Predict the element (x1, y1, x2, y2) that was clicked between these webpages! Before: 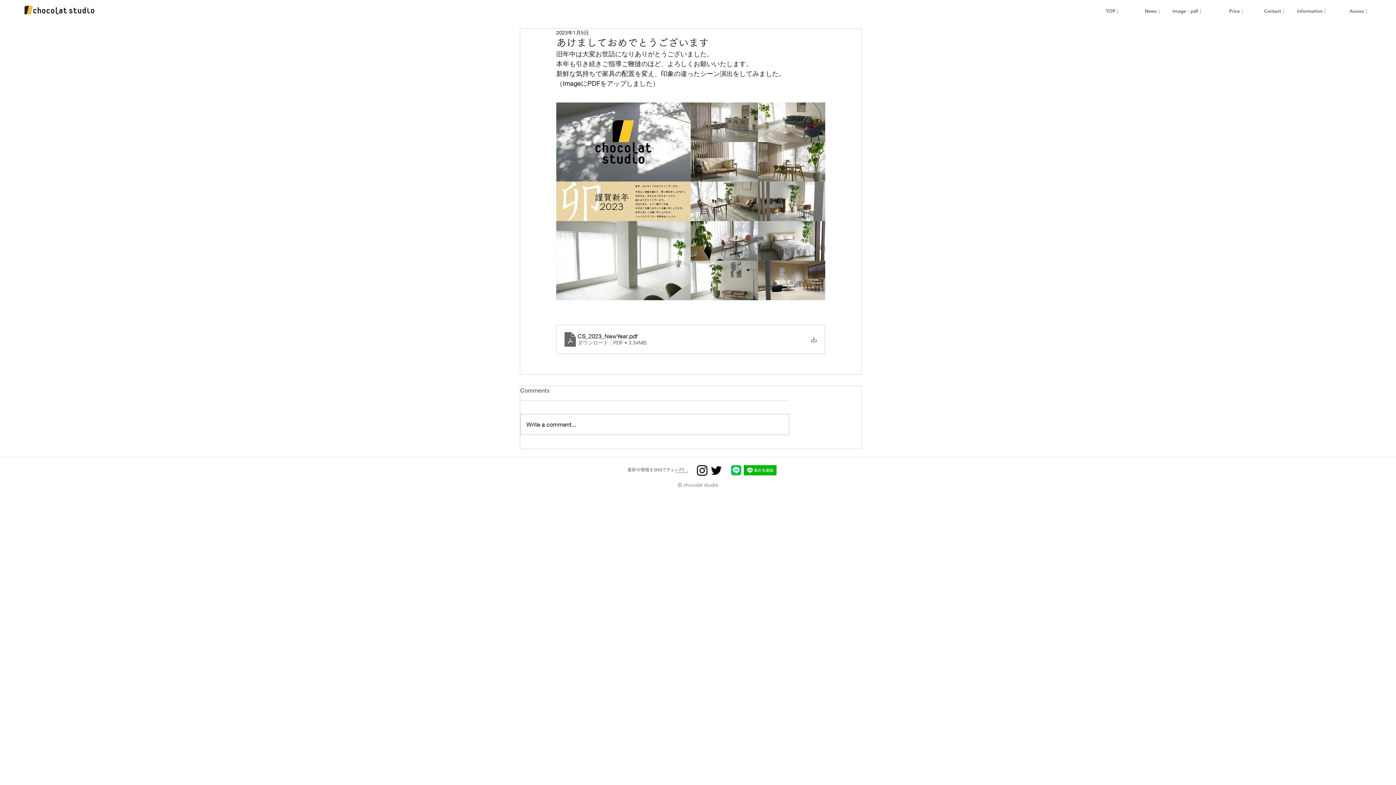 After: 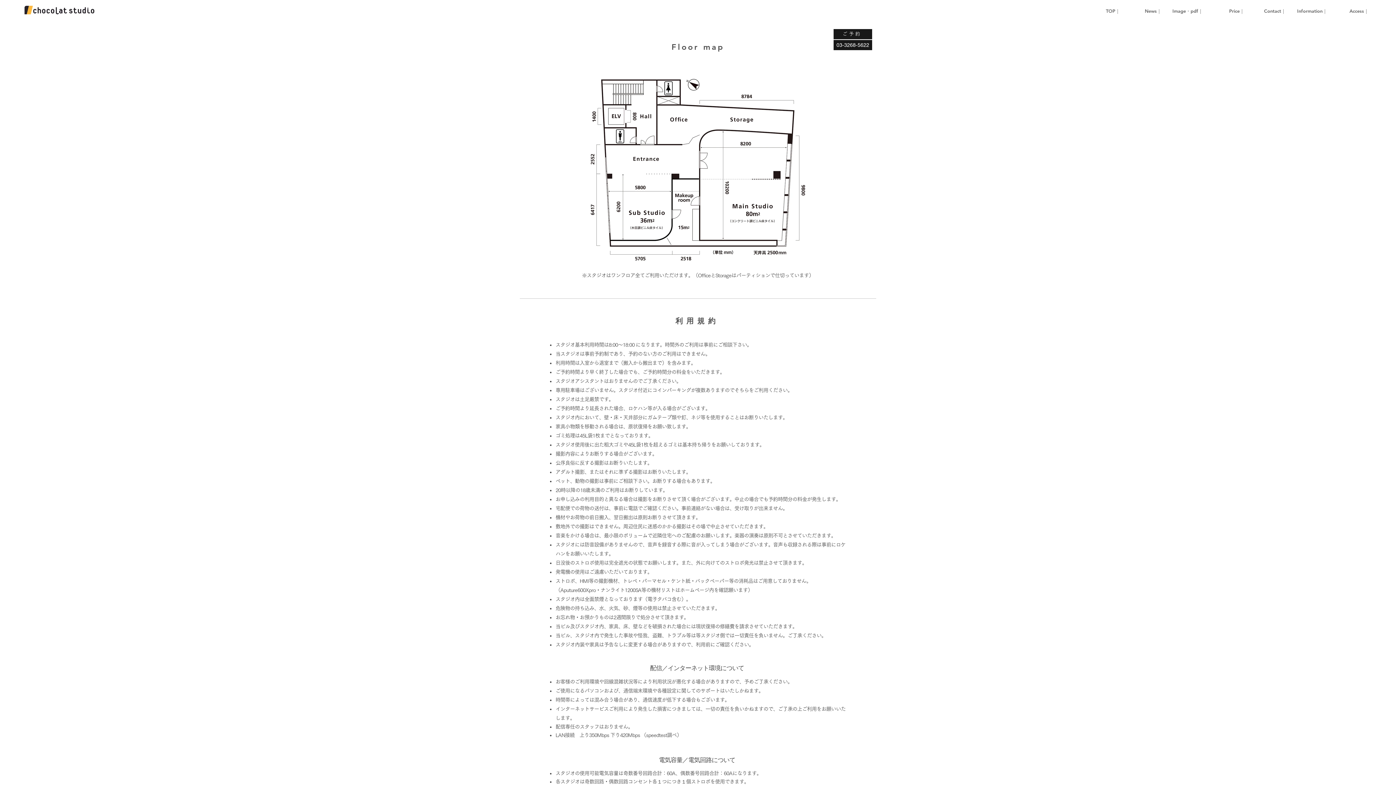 Action: label: Information｜ bbox: (1291, 6, 1333, 15)